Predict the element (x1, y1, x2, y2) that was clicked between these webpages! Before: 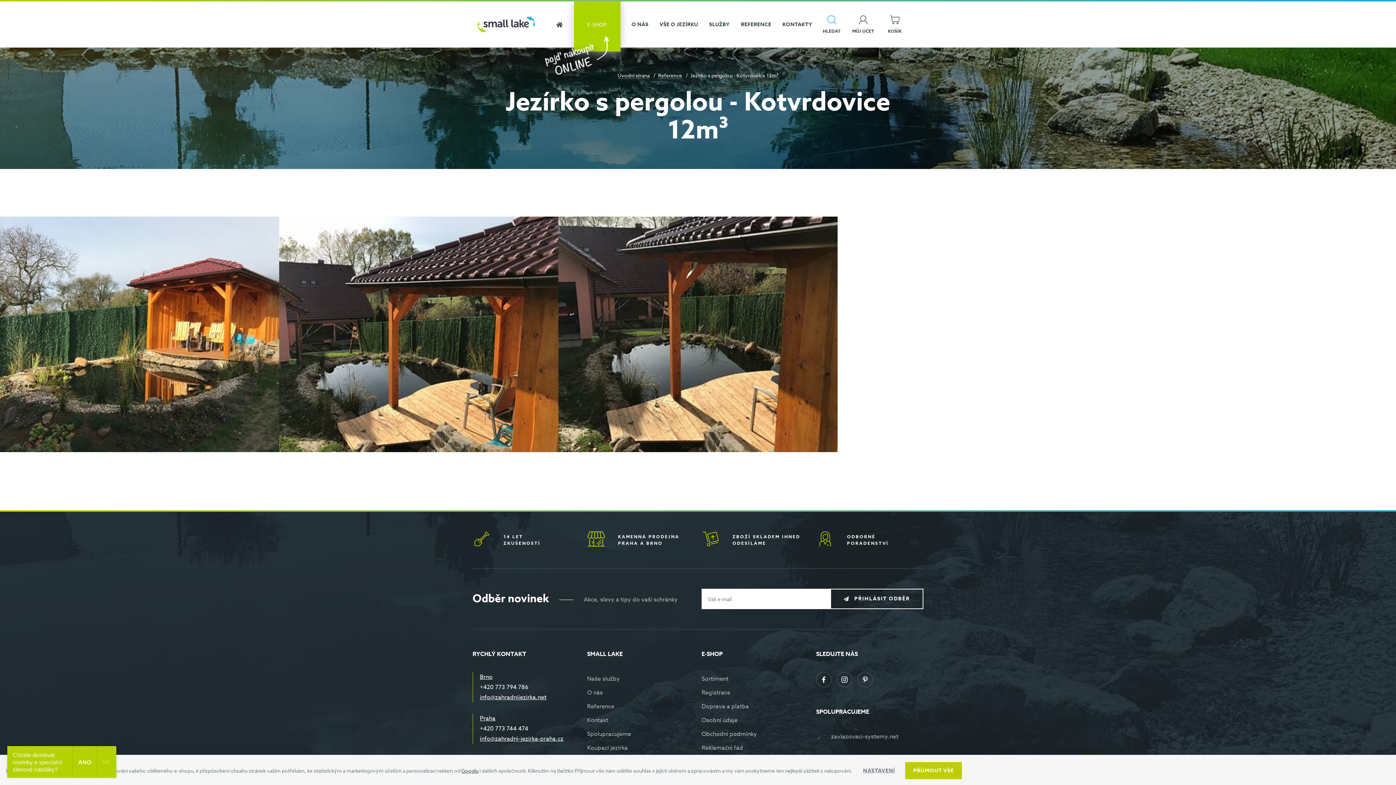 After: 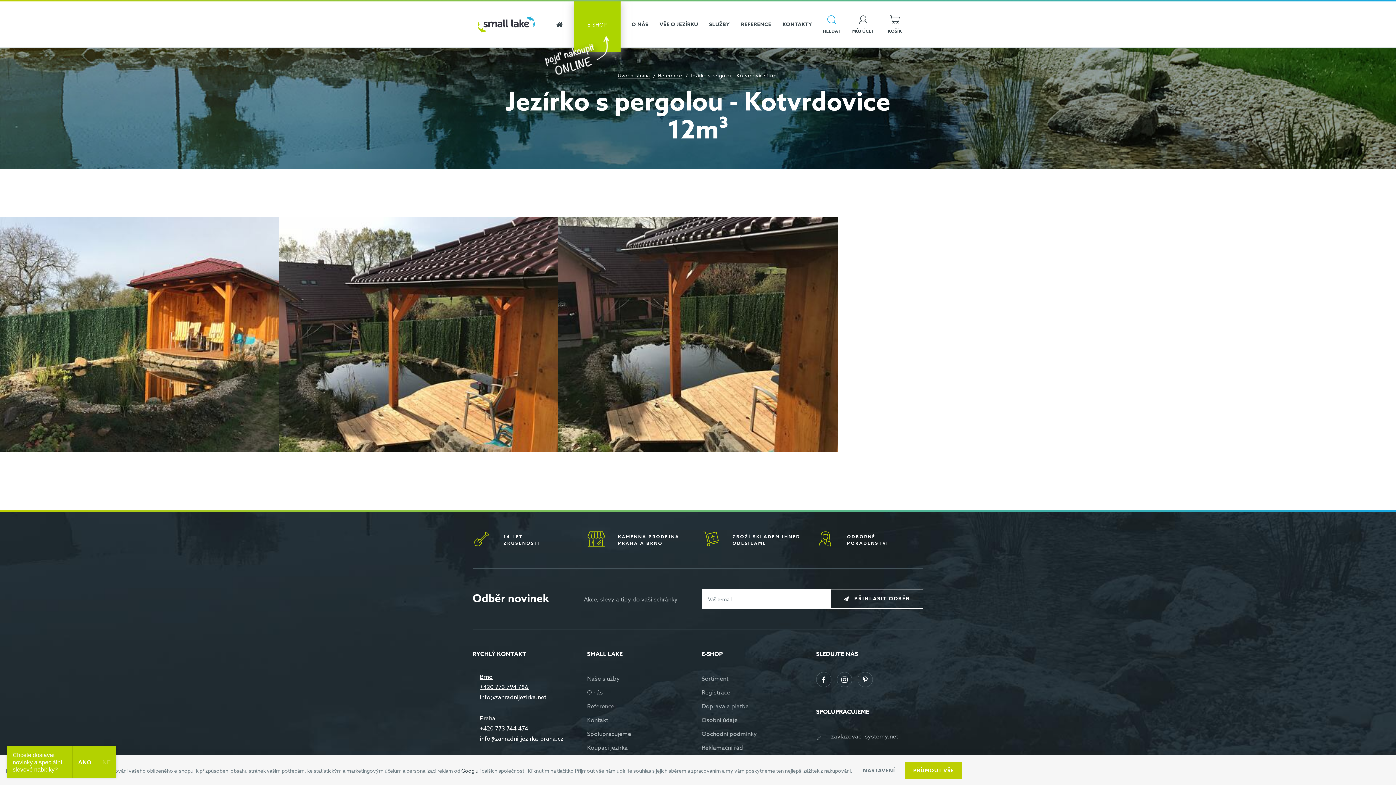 Action: bbox: (480, 683, 528, 692) label: +420 773 794 786